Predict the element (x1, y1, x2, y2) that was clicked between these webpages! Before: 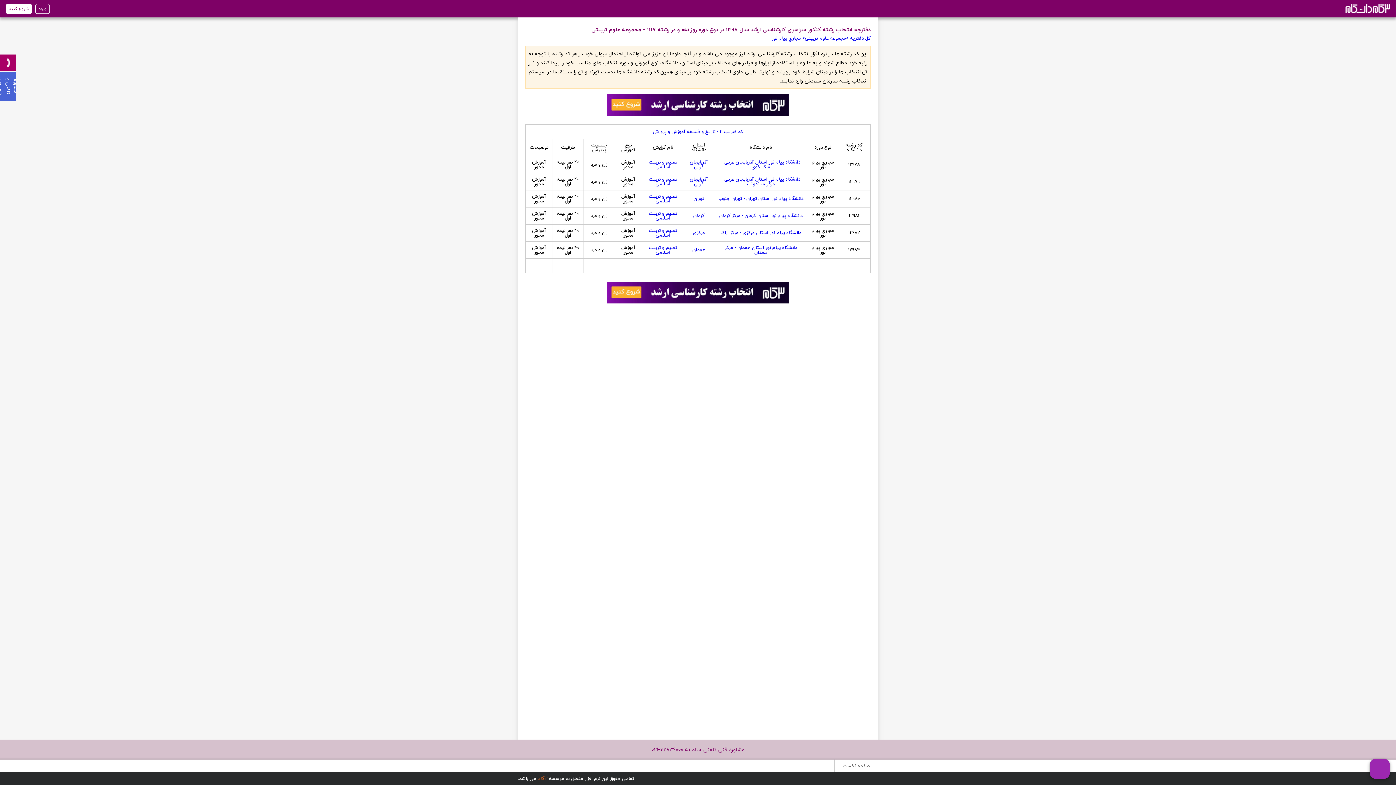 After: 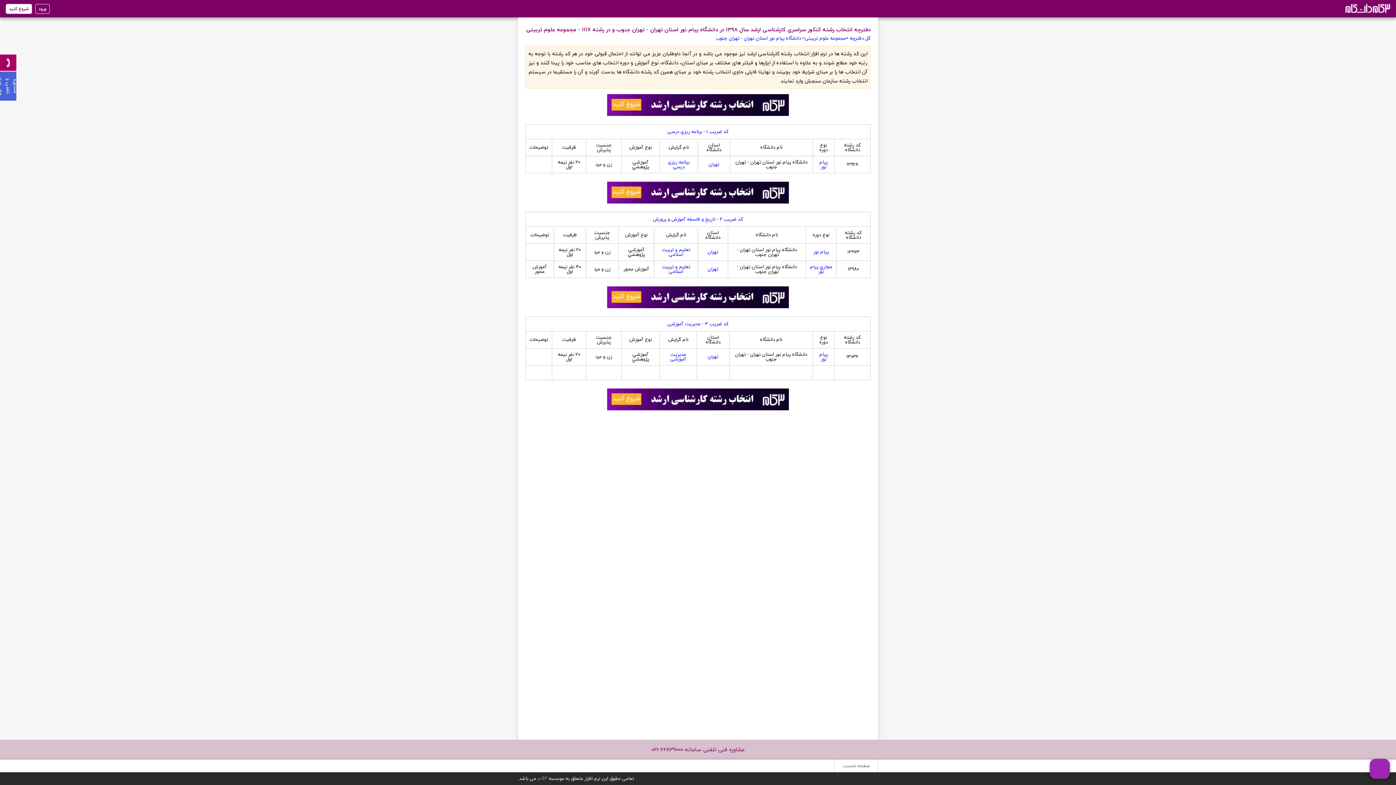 Action: bbox: (718, 194, 803, 202) label: دانشگاه پیام نور استان تهران - تهران جنوب